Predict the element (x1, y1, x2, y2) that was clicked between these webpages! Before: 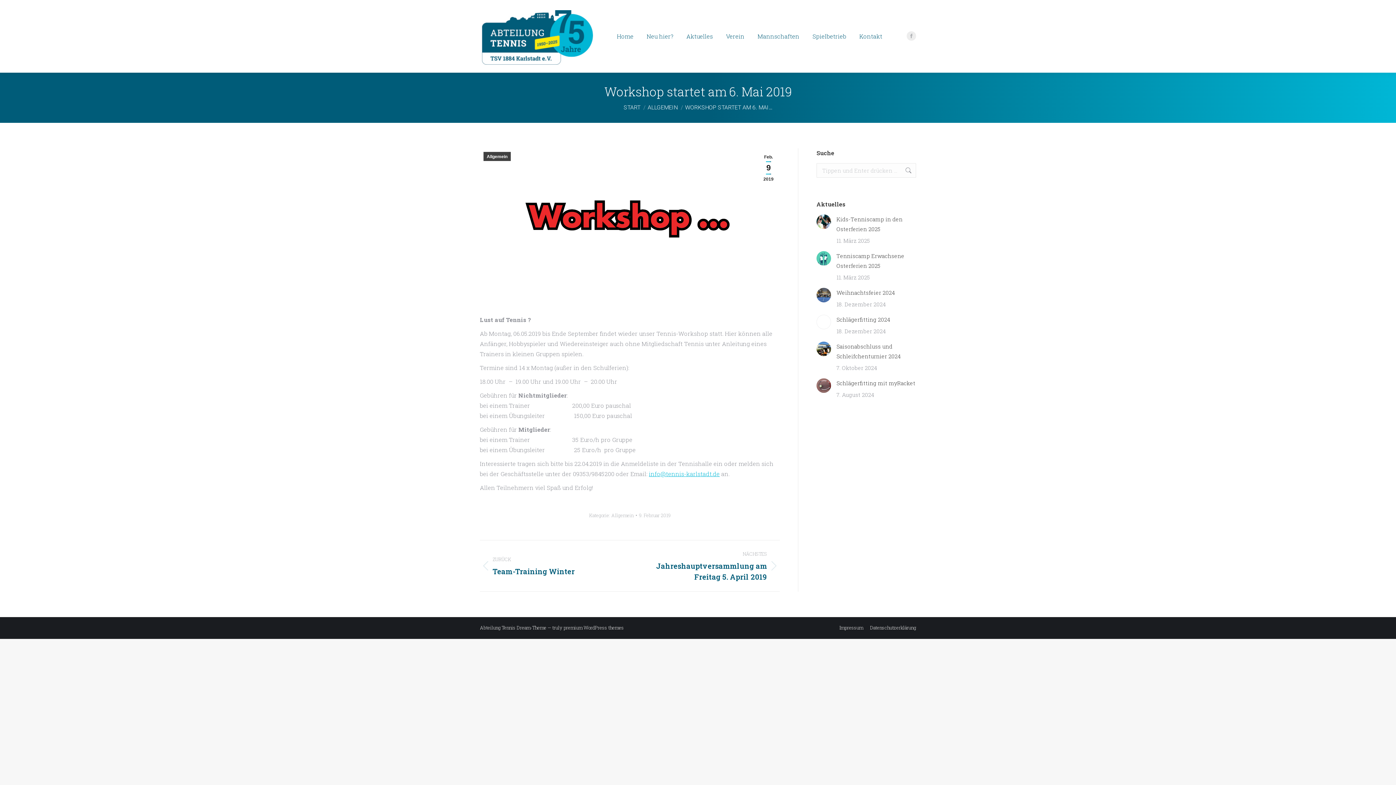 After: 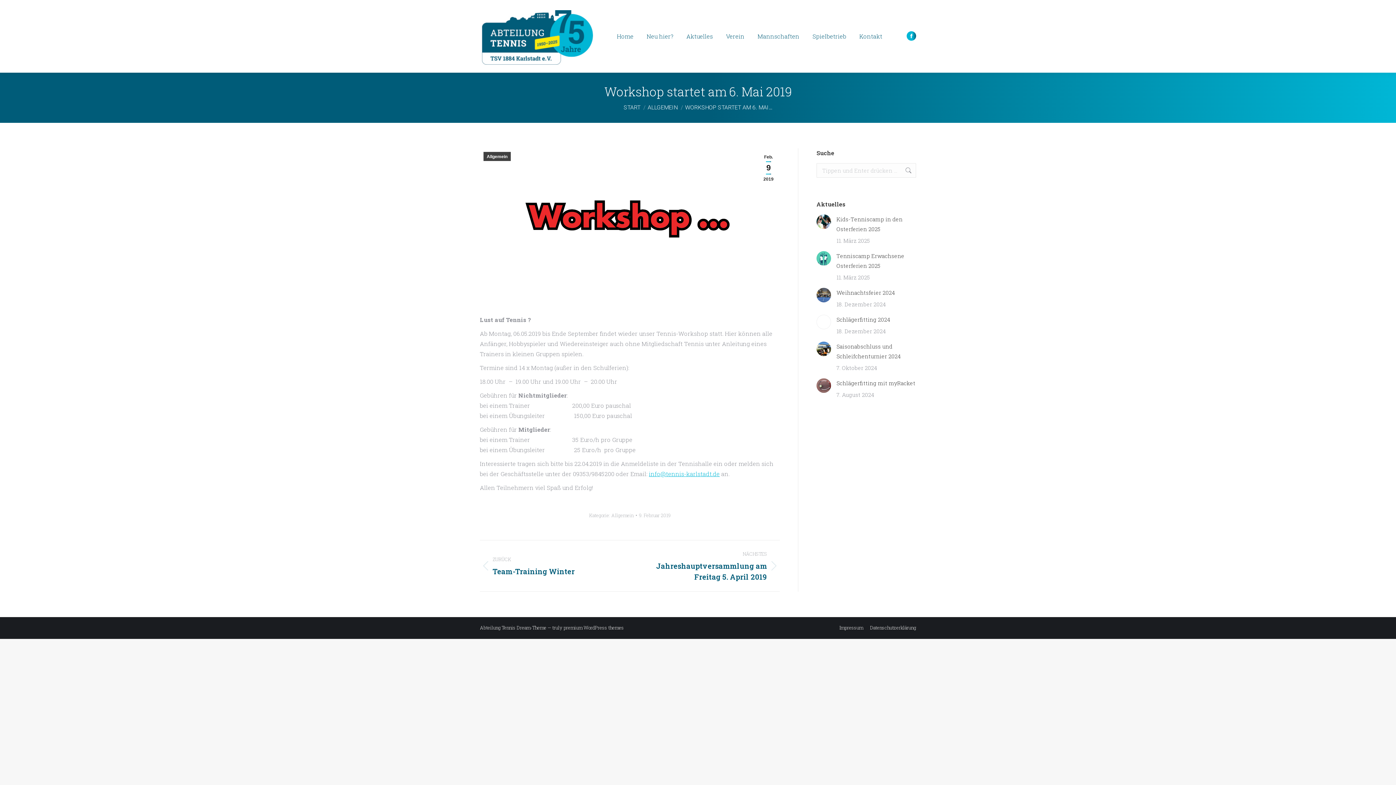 Action: label: Facebook page opens in new window bbox: (906, 31, 916, 40)